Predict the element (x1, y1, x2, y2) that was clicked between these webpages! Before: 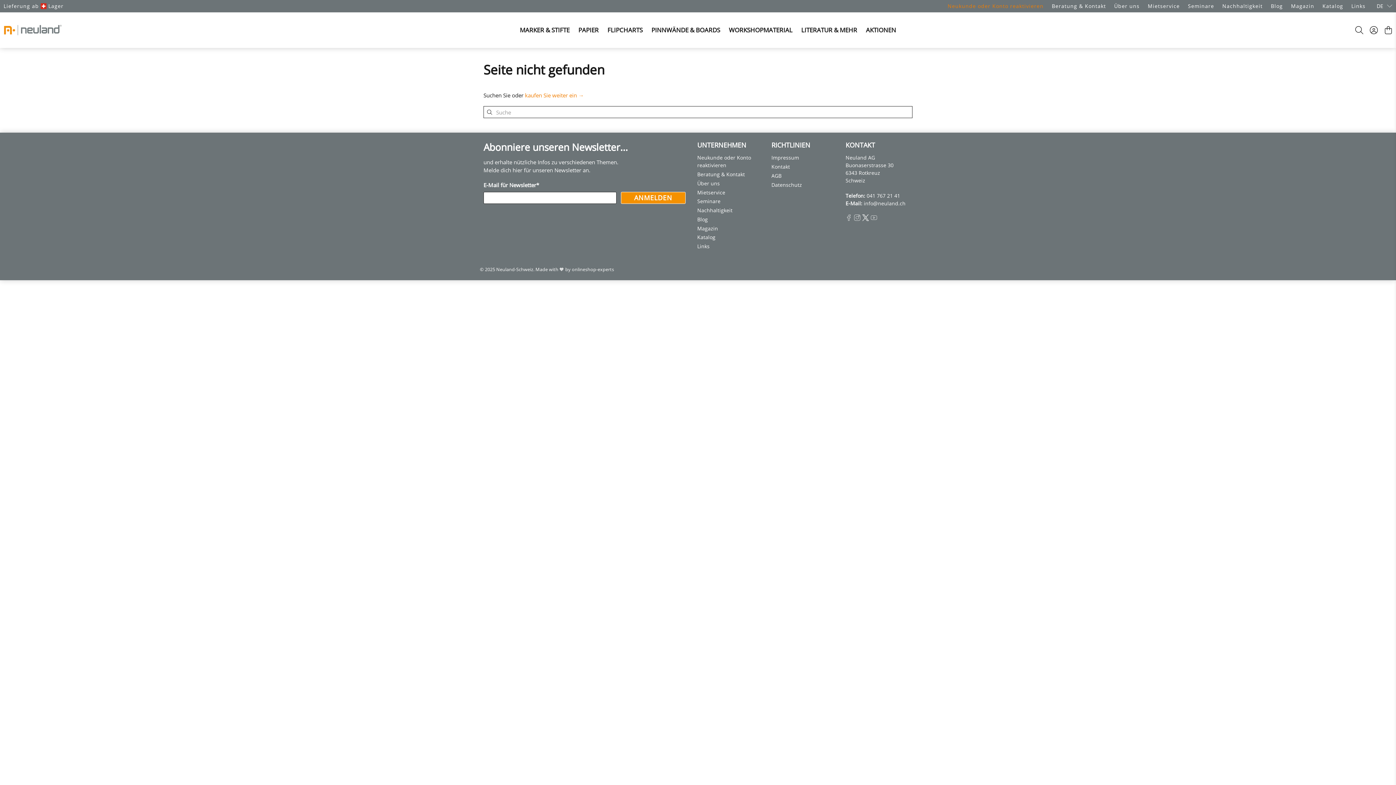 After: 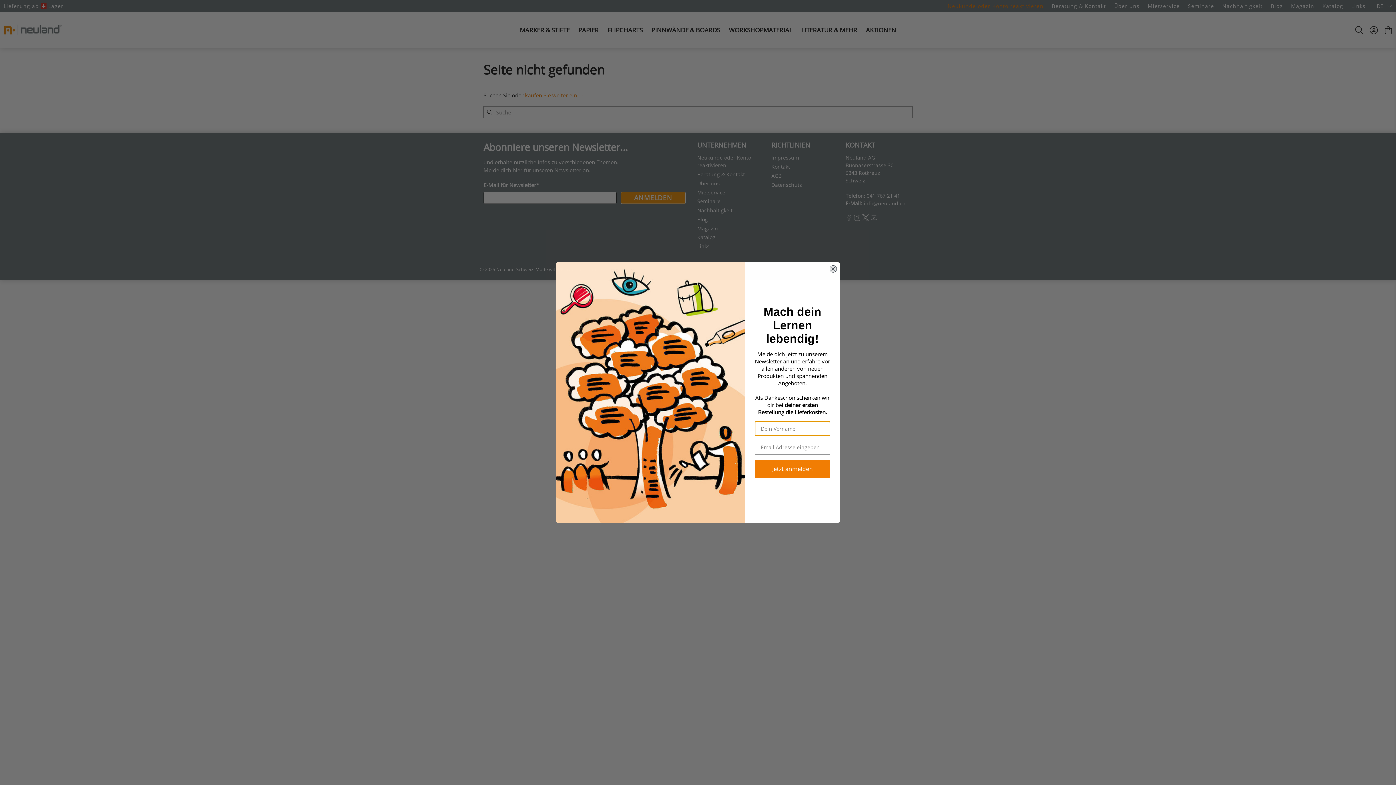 Action: bbox: (485, 108, 494, 115)